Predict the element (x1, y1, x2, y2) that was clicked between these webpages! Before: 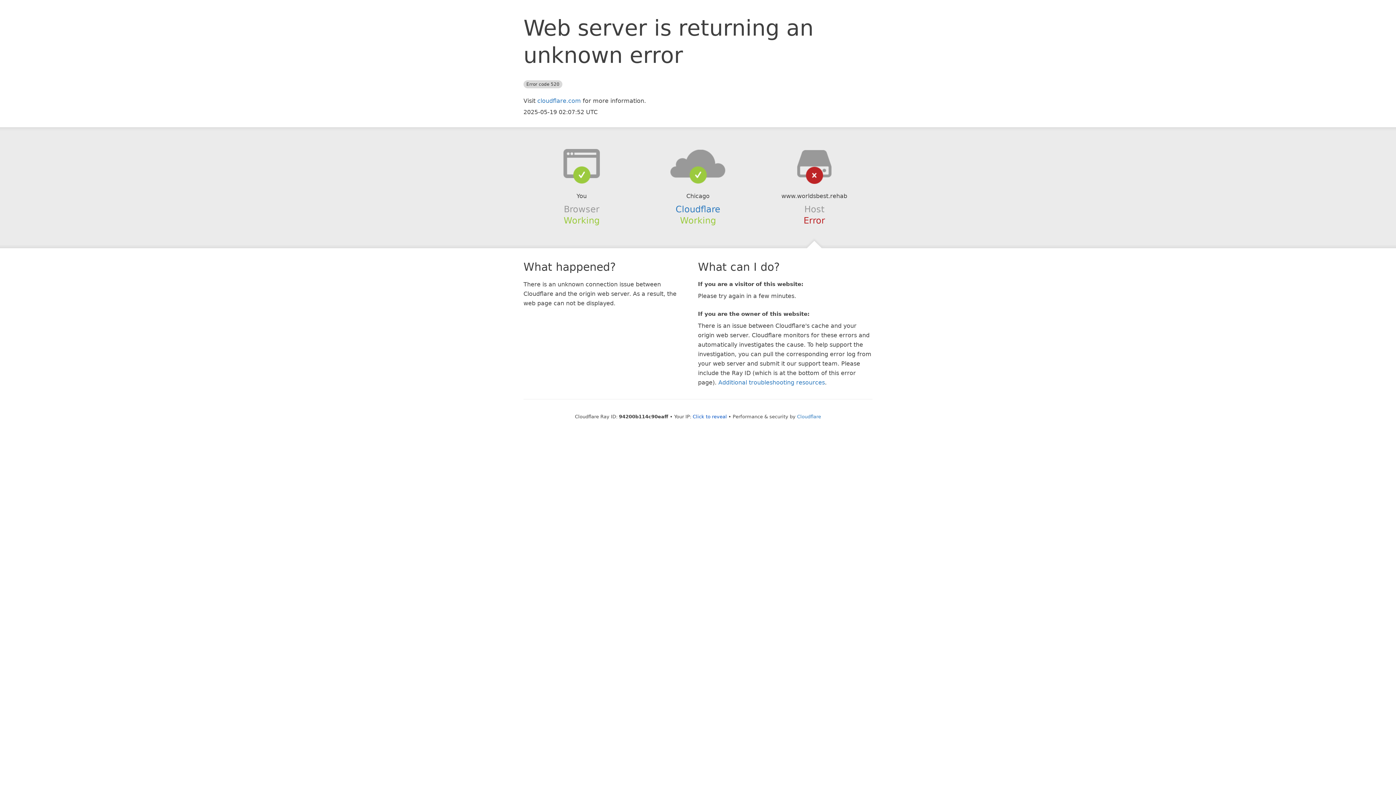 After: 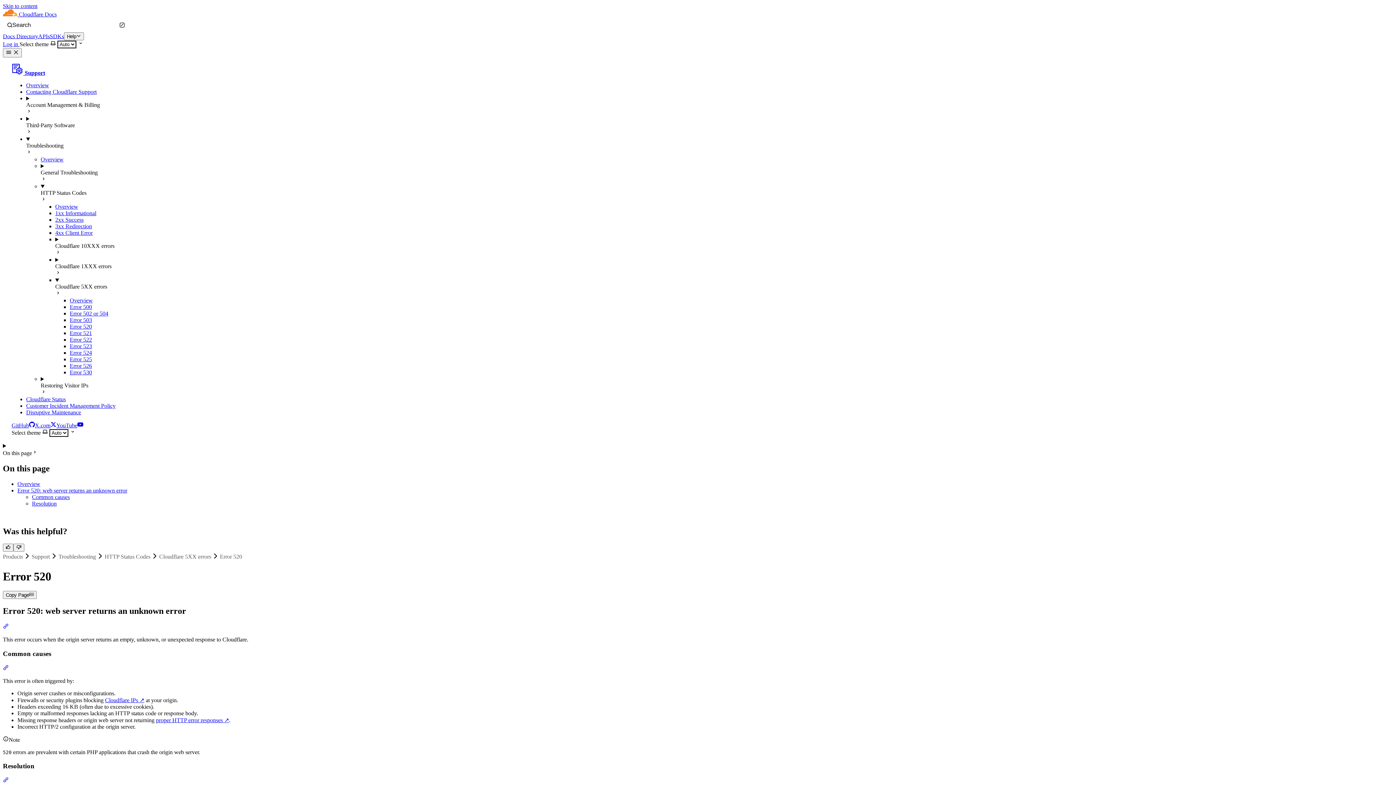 Action: bbox: (718, 379, 825, 386) label: Additional troubleshooting resources